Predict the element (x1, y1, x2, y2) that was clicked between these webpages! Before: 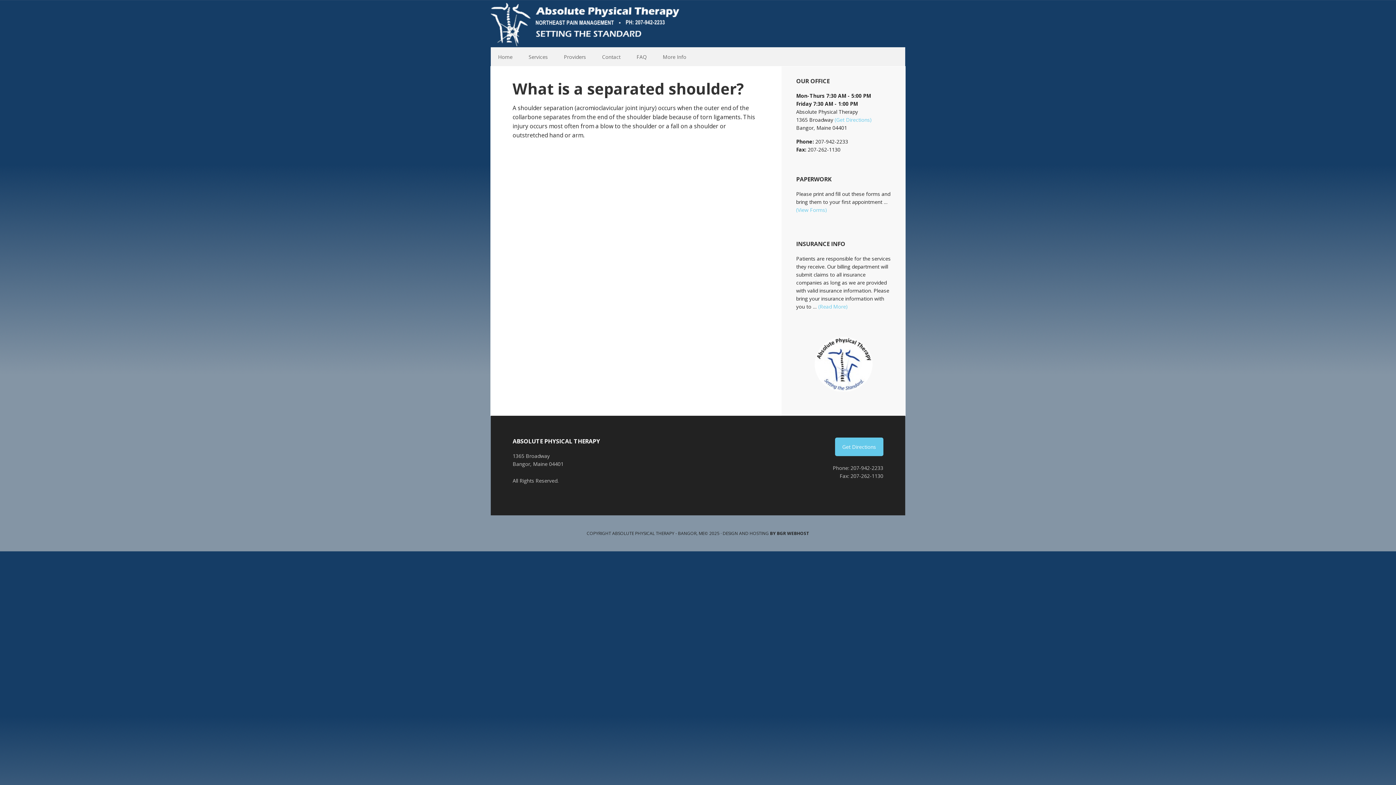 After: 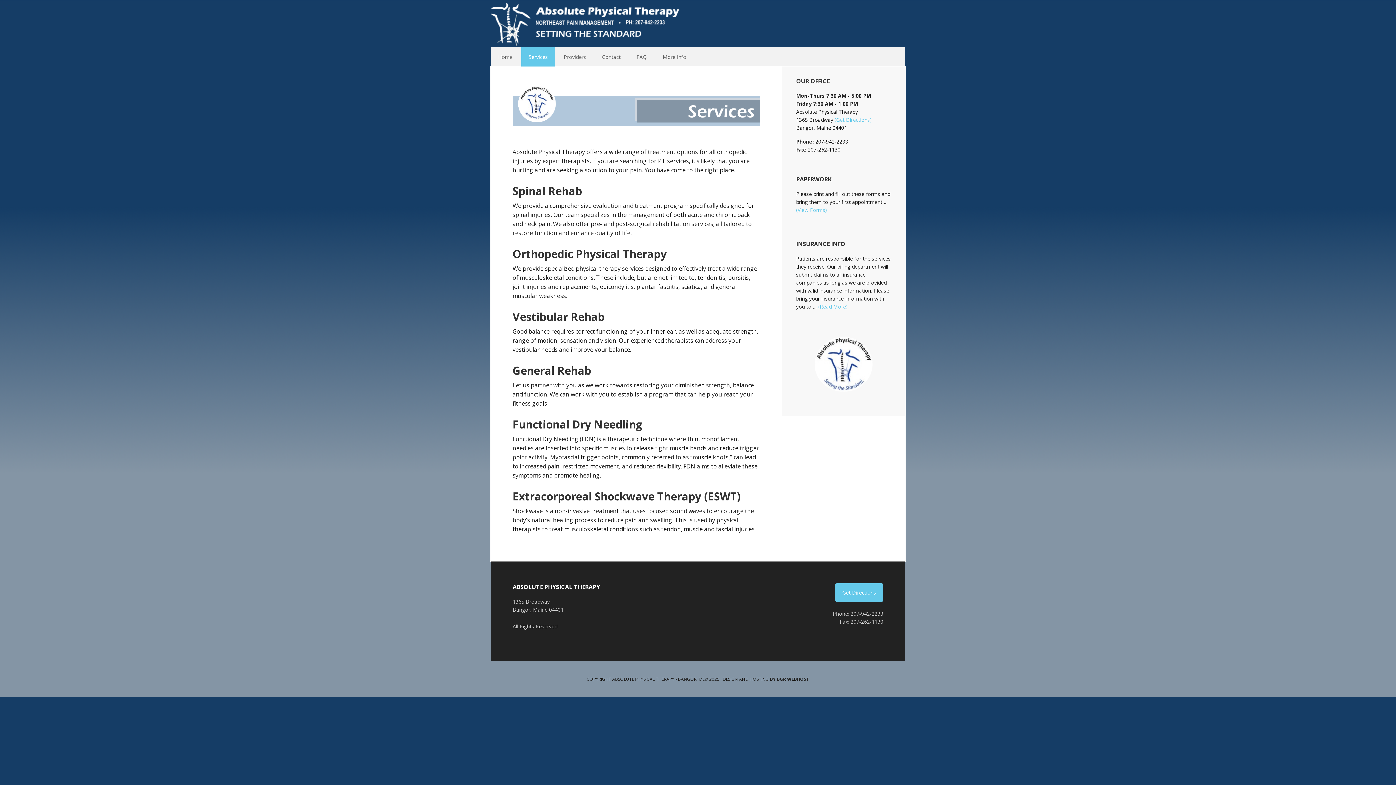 Action: bbox: (521, 47, 555, 66) label: Services